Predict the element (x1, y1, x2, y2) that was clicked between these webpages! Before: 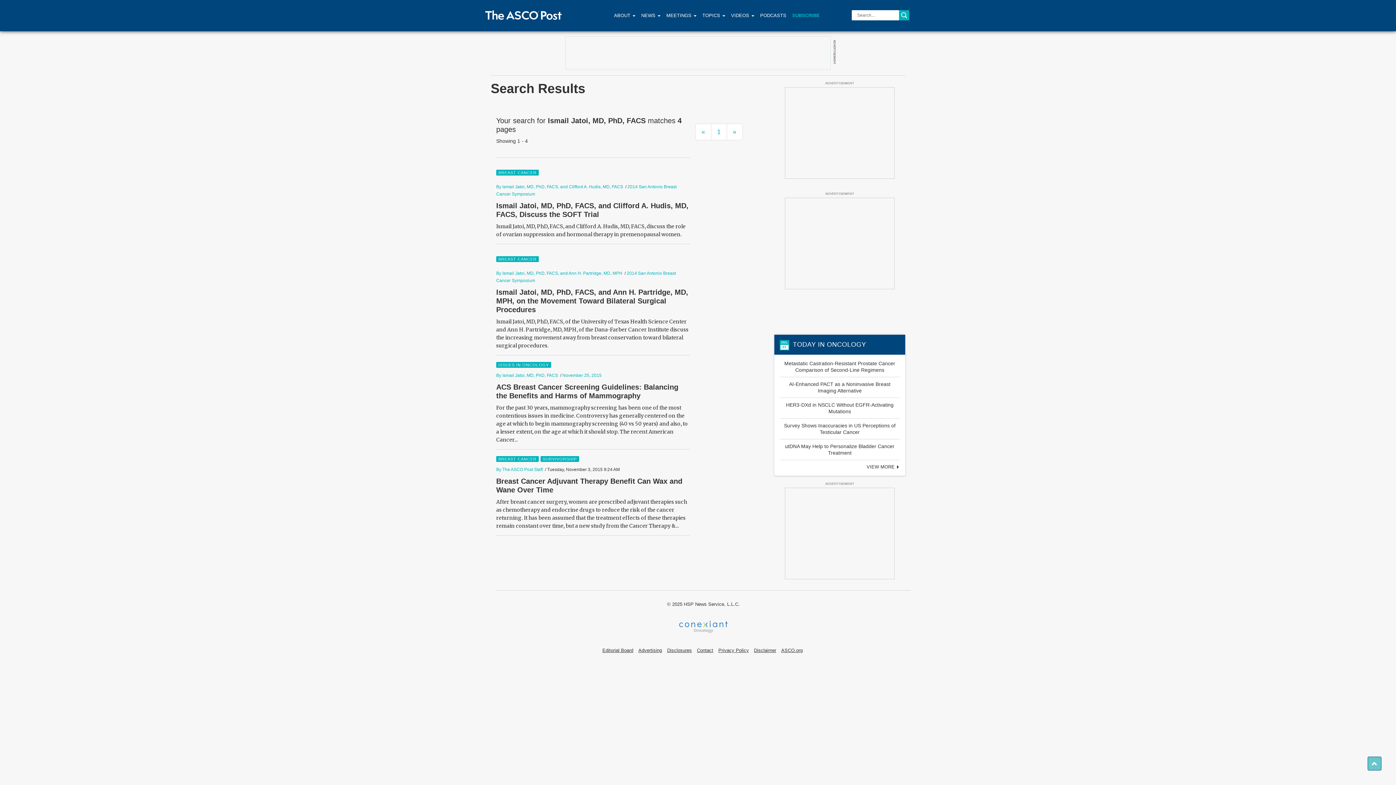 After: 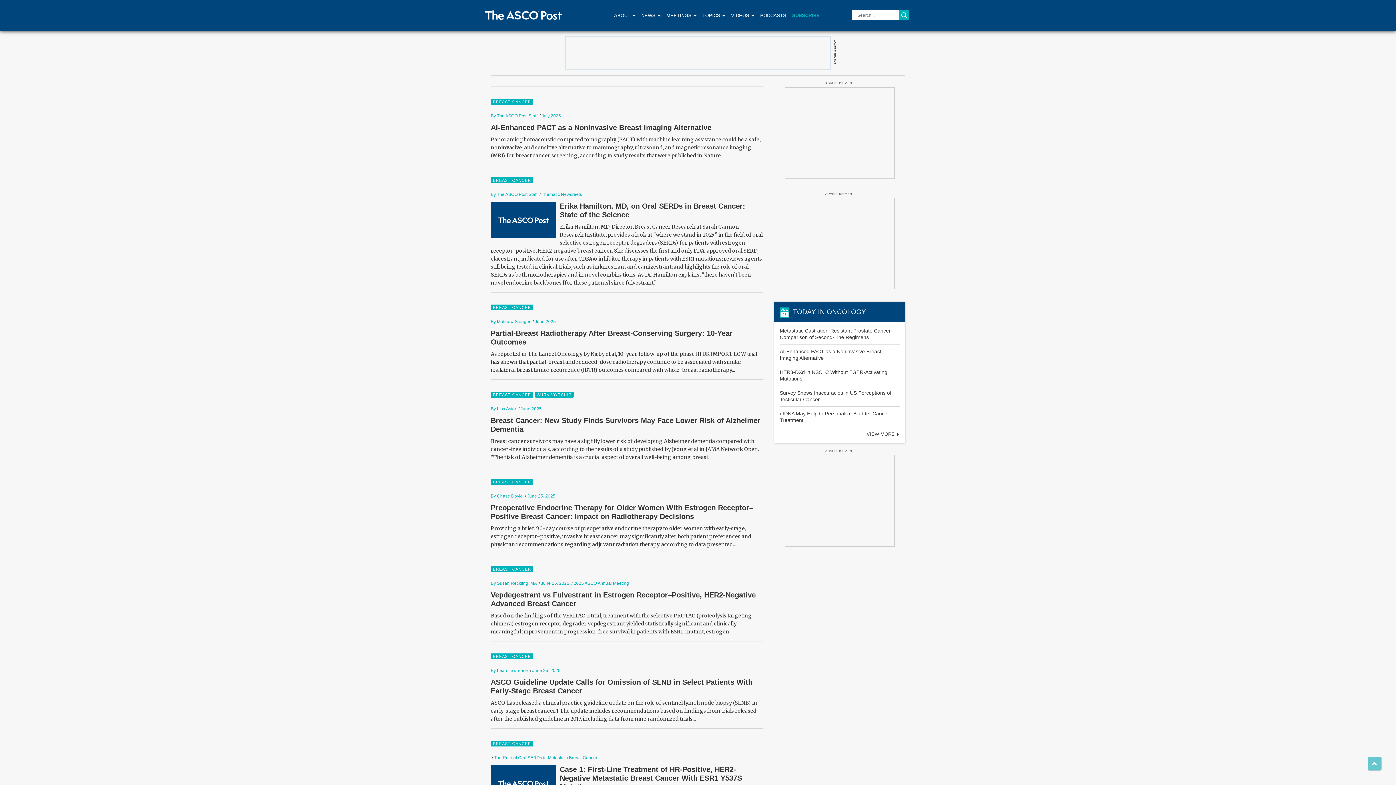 Action: label: BREAST CANCER bbox: (496, 456, 538, 462)